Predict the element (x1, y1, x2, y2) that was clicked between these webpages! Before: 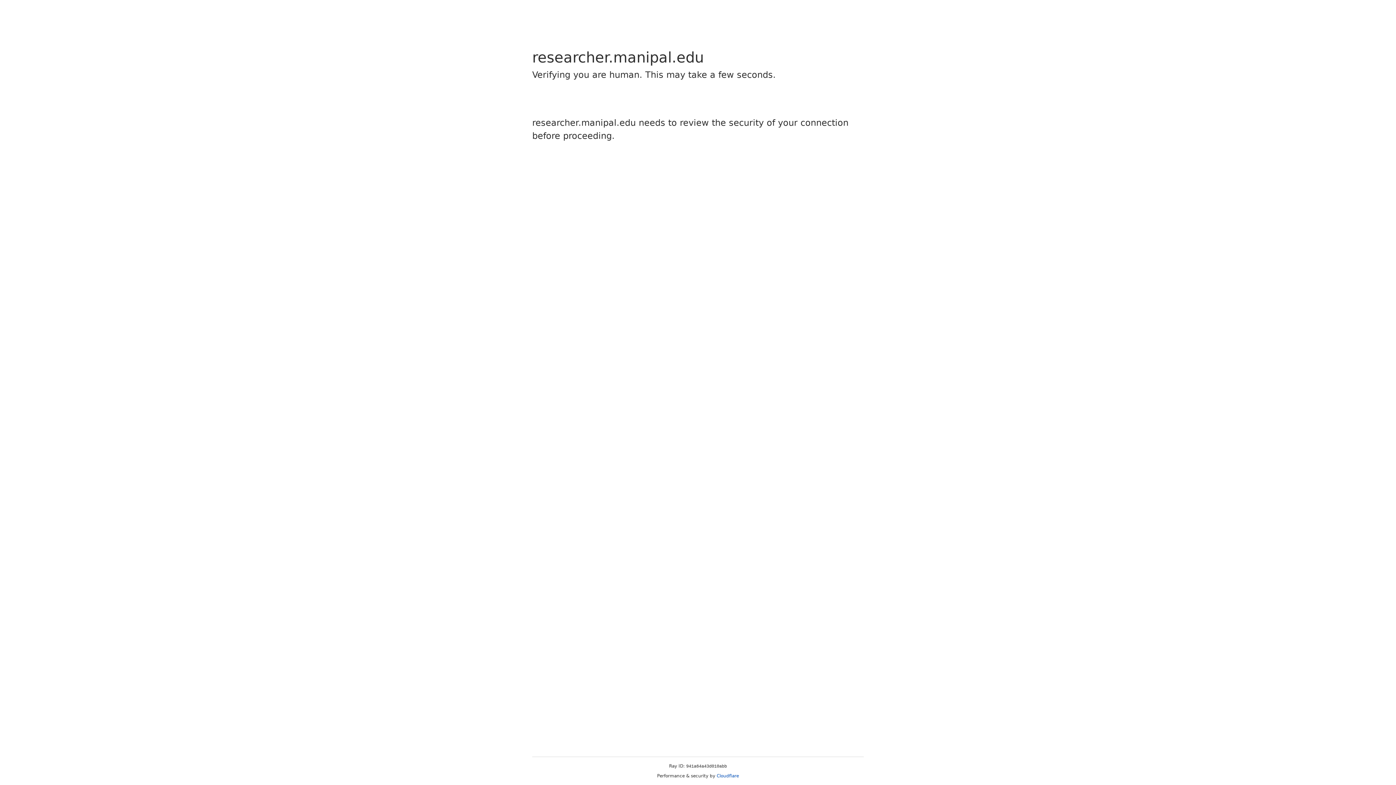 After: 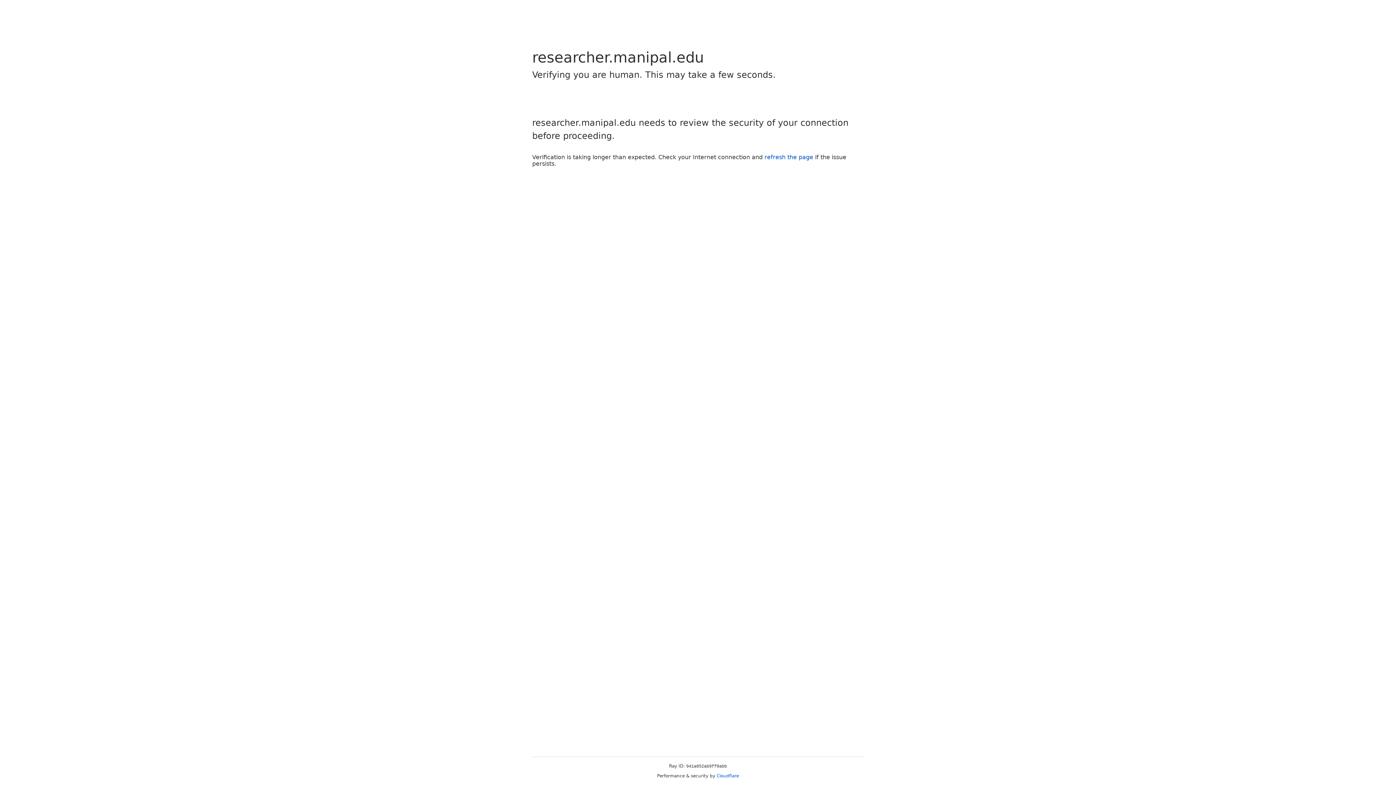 Action: label: Cloudflare bbox: (716, 773, 739, 778)